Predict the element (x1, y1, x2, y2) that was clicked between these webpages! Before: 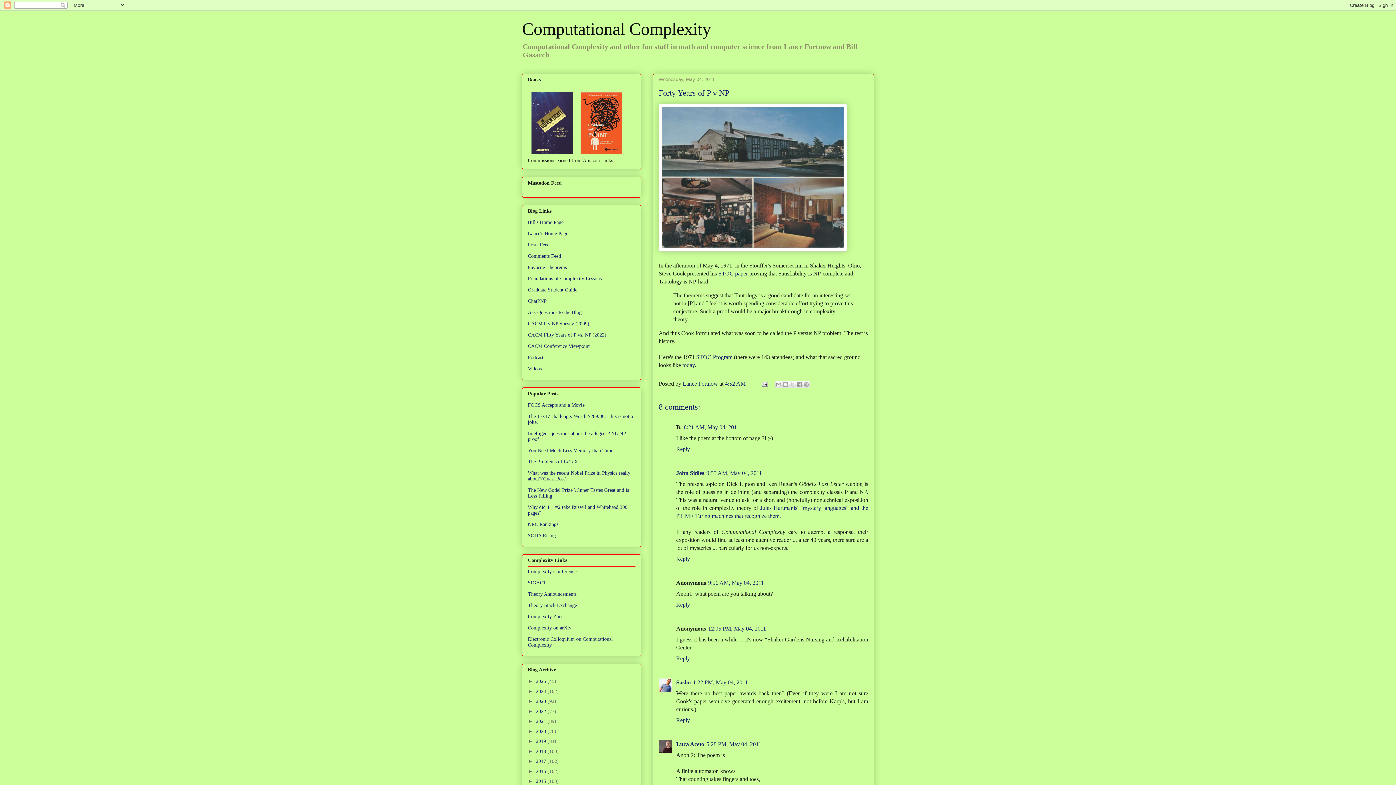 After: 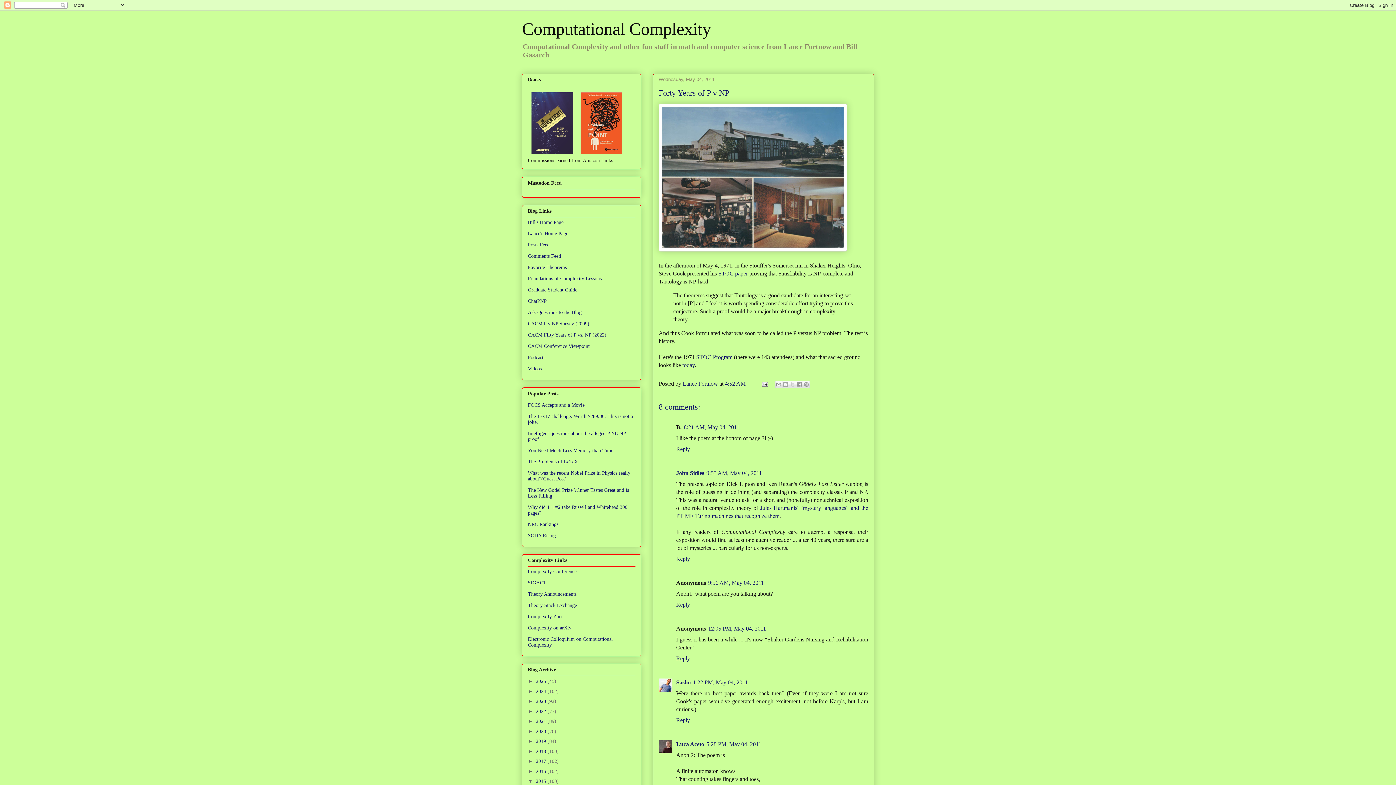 Action: label: ►   bbox: (528, 778, 536, 784)